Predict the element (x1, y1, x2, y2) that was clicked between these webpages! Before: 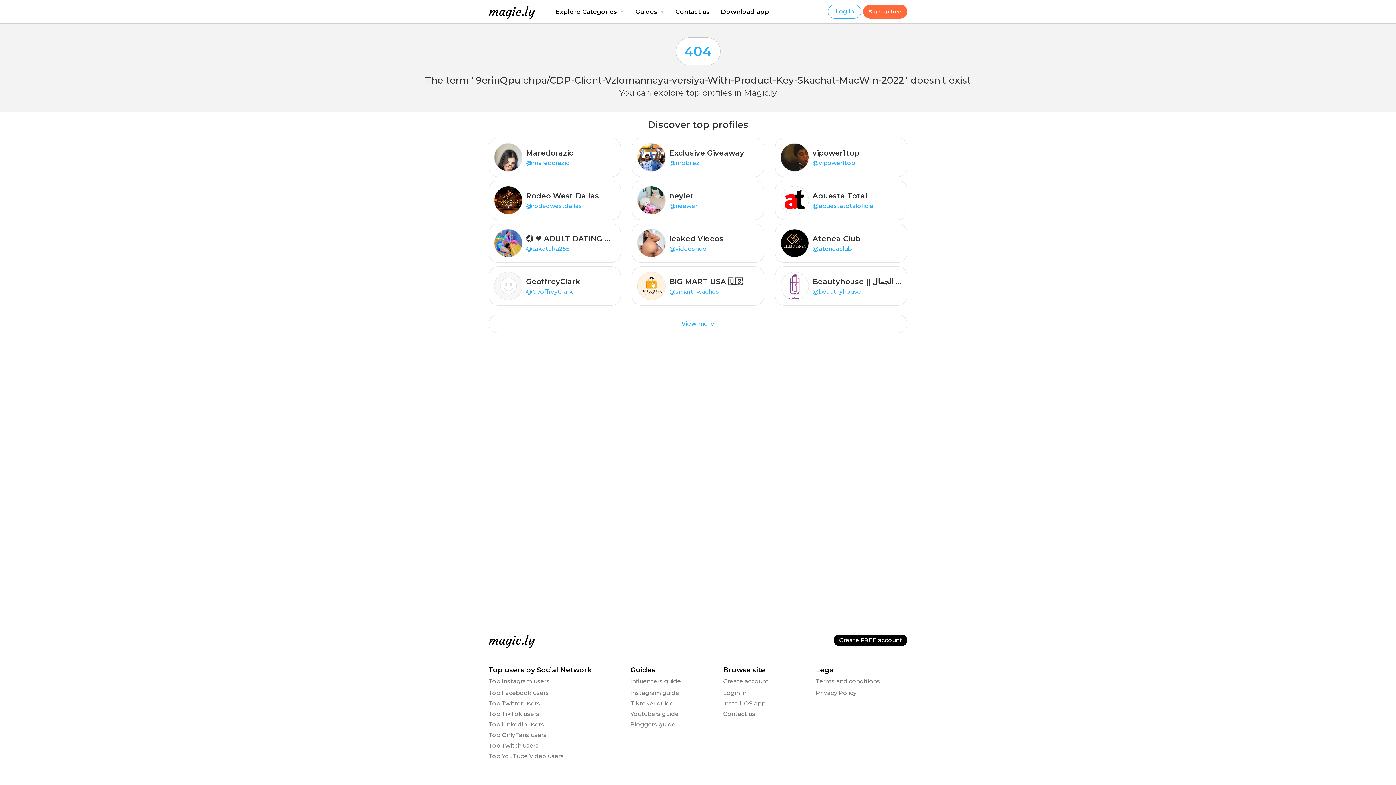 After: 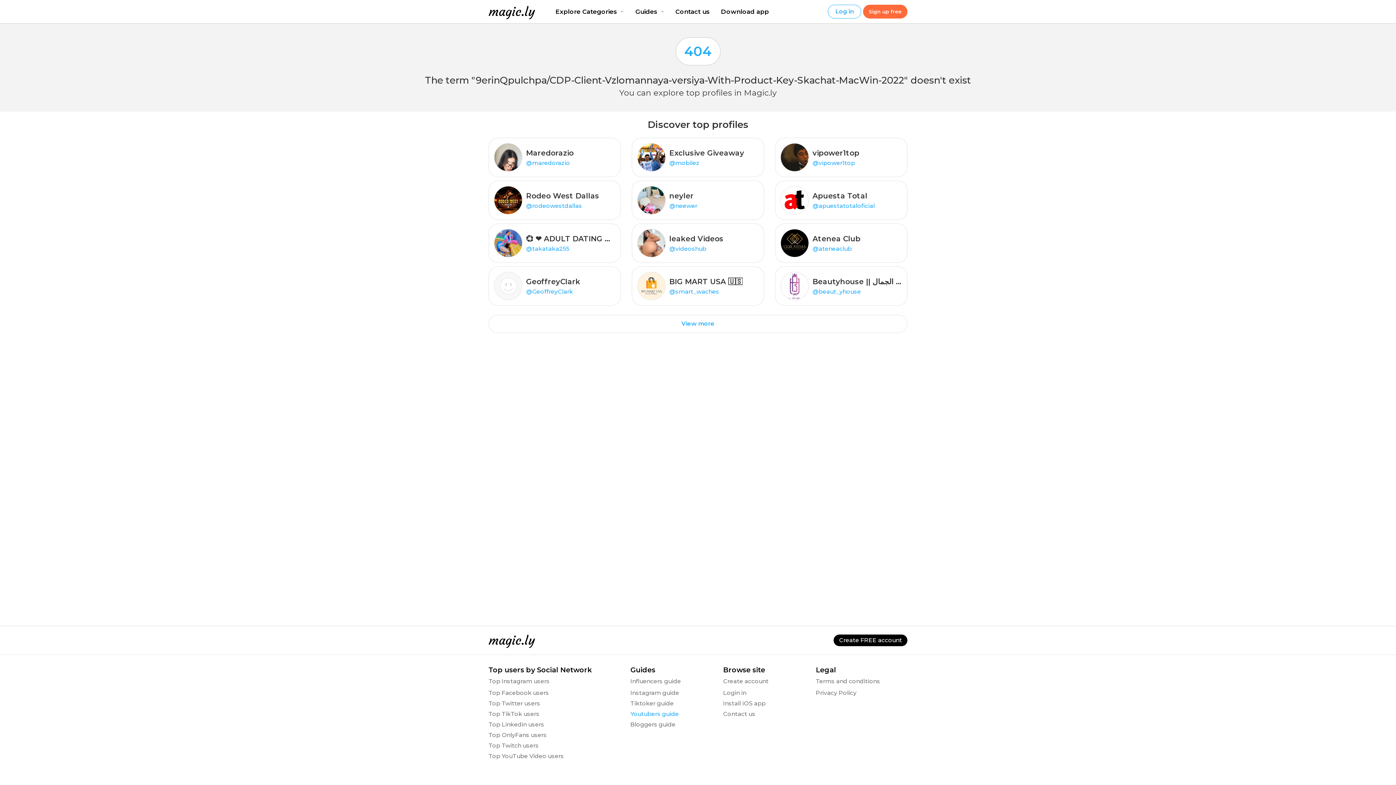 Action: bbox: (630, 710, 678, 717) label: Youtubers guide